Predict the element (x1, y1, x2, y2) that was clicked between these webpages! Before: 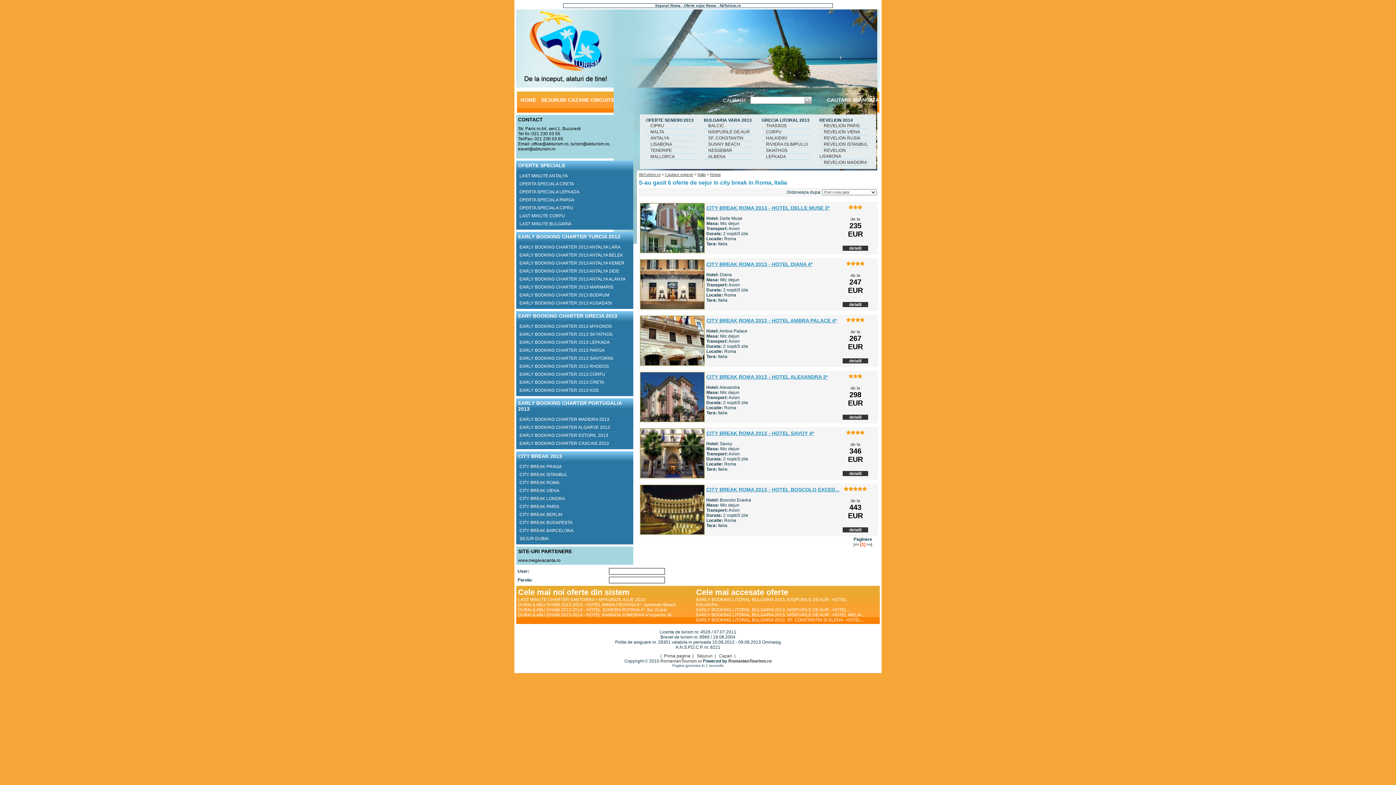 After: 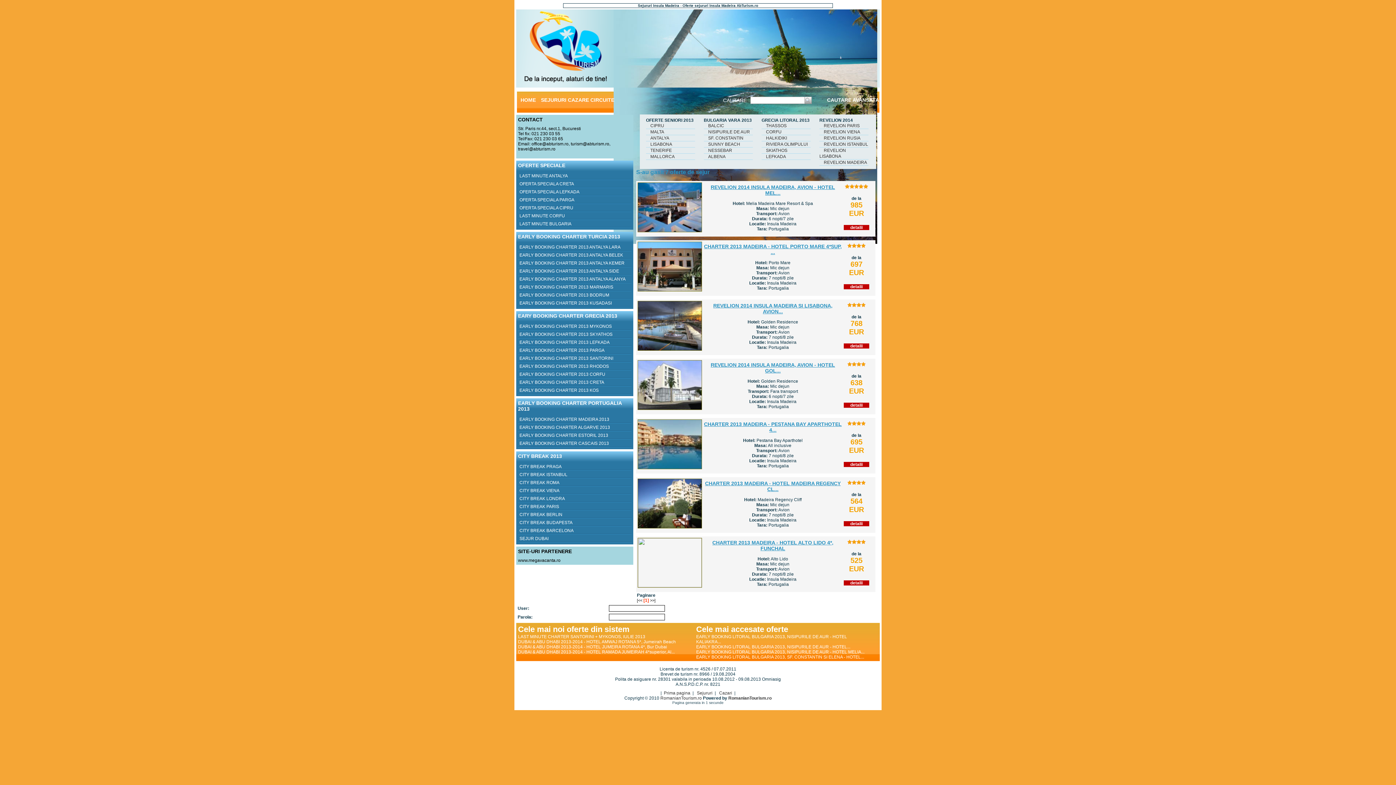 Action: bbox: (518, 415, 631, 423) label: EARLY BOOKING CHARTER MADEIRA 2013